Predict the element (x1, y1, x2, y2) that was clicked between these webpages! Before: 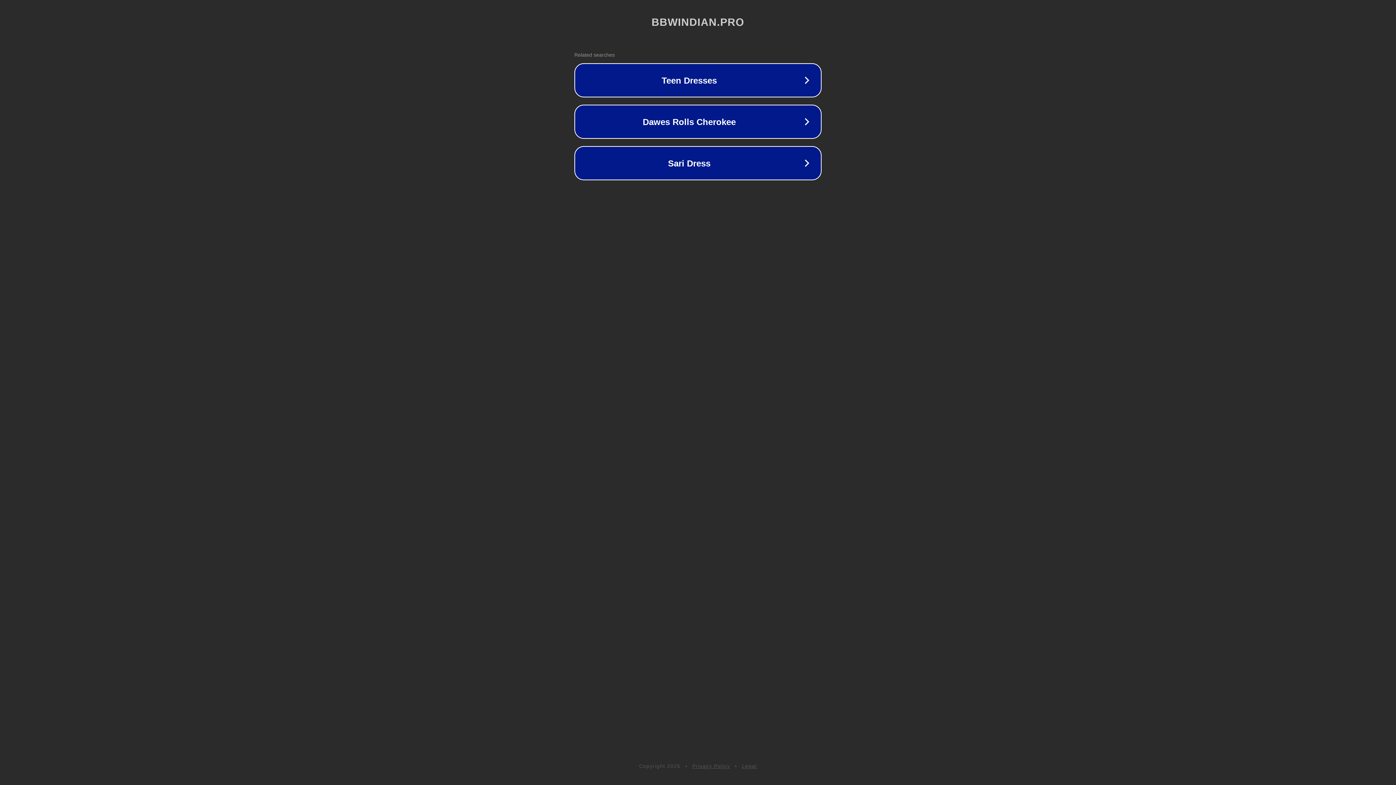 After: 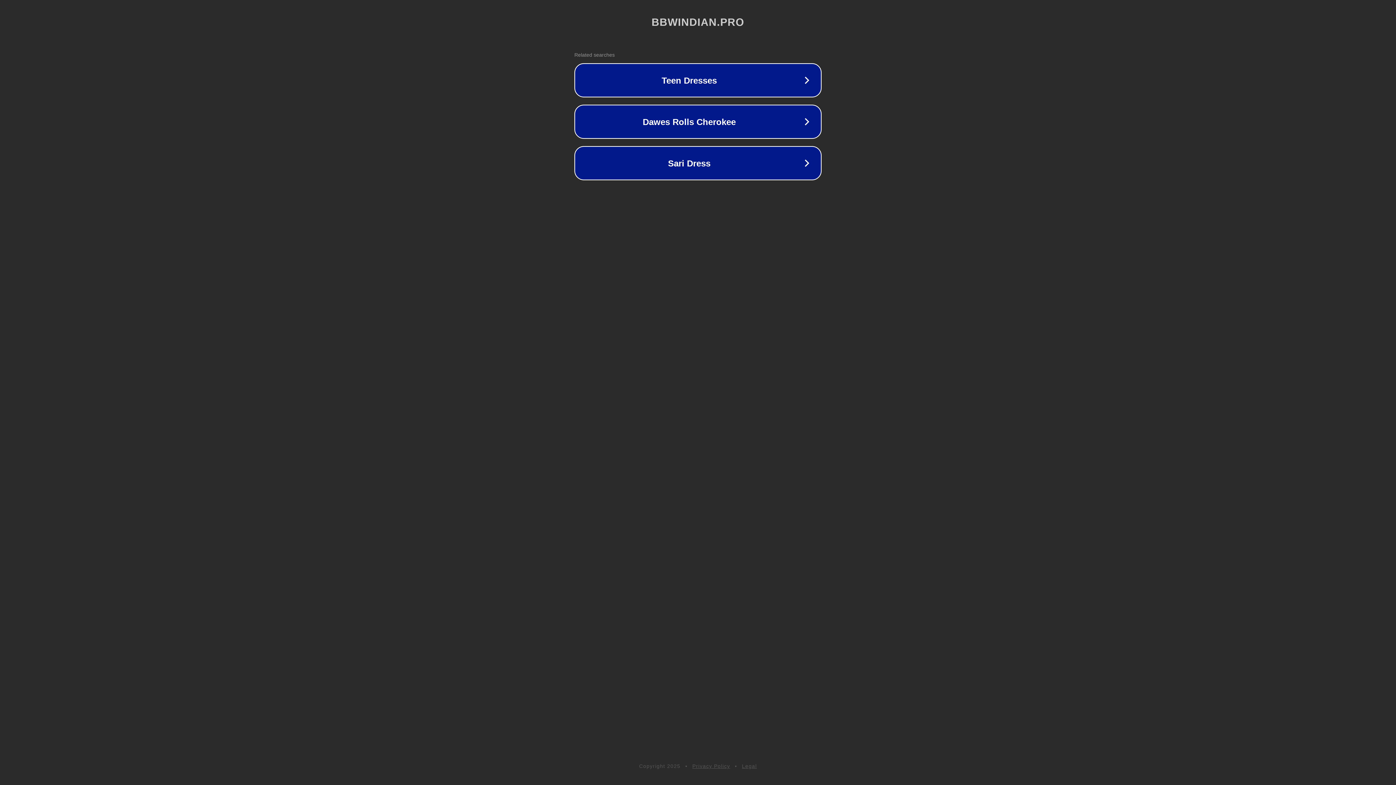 Action: label: Legal bbox: (742, 763, 757, 769)